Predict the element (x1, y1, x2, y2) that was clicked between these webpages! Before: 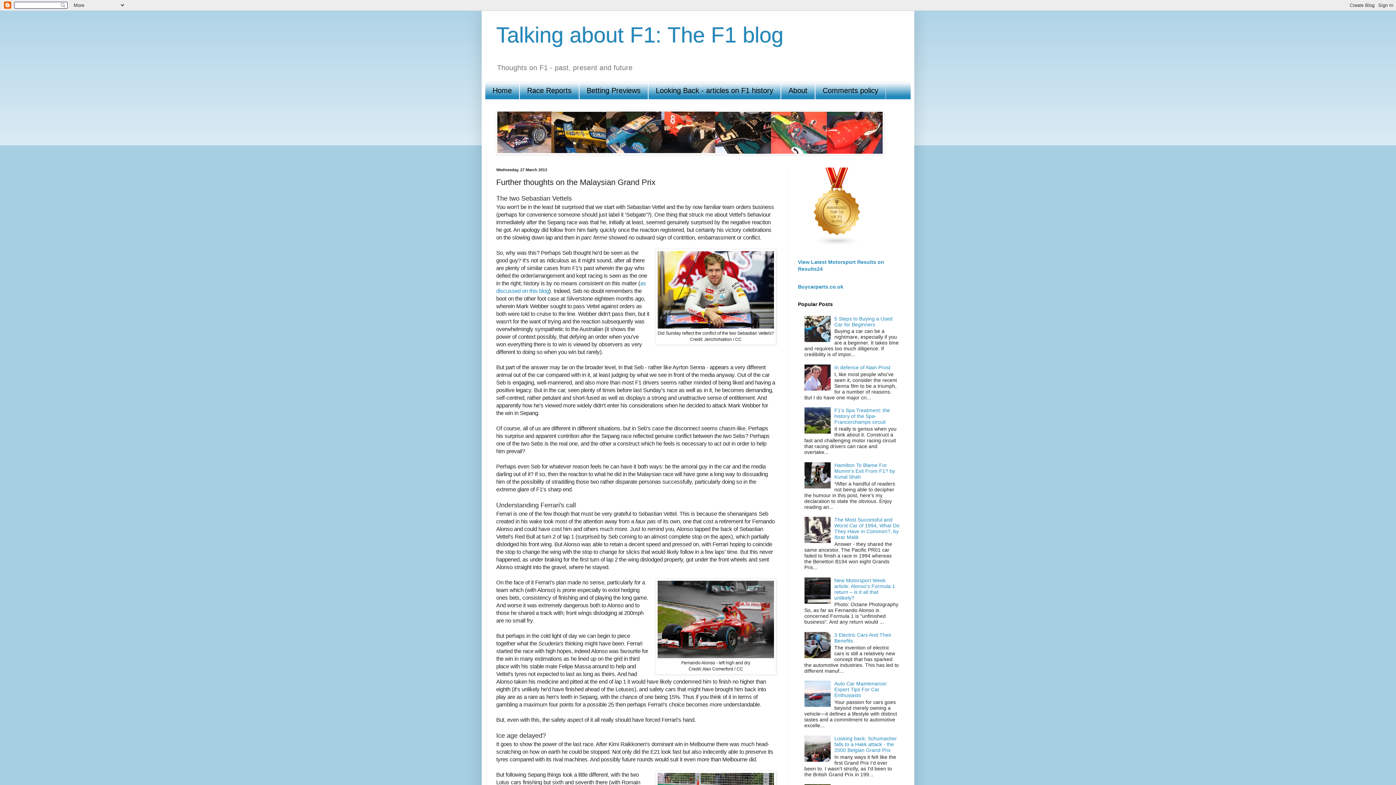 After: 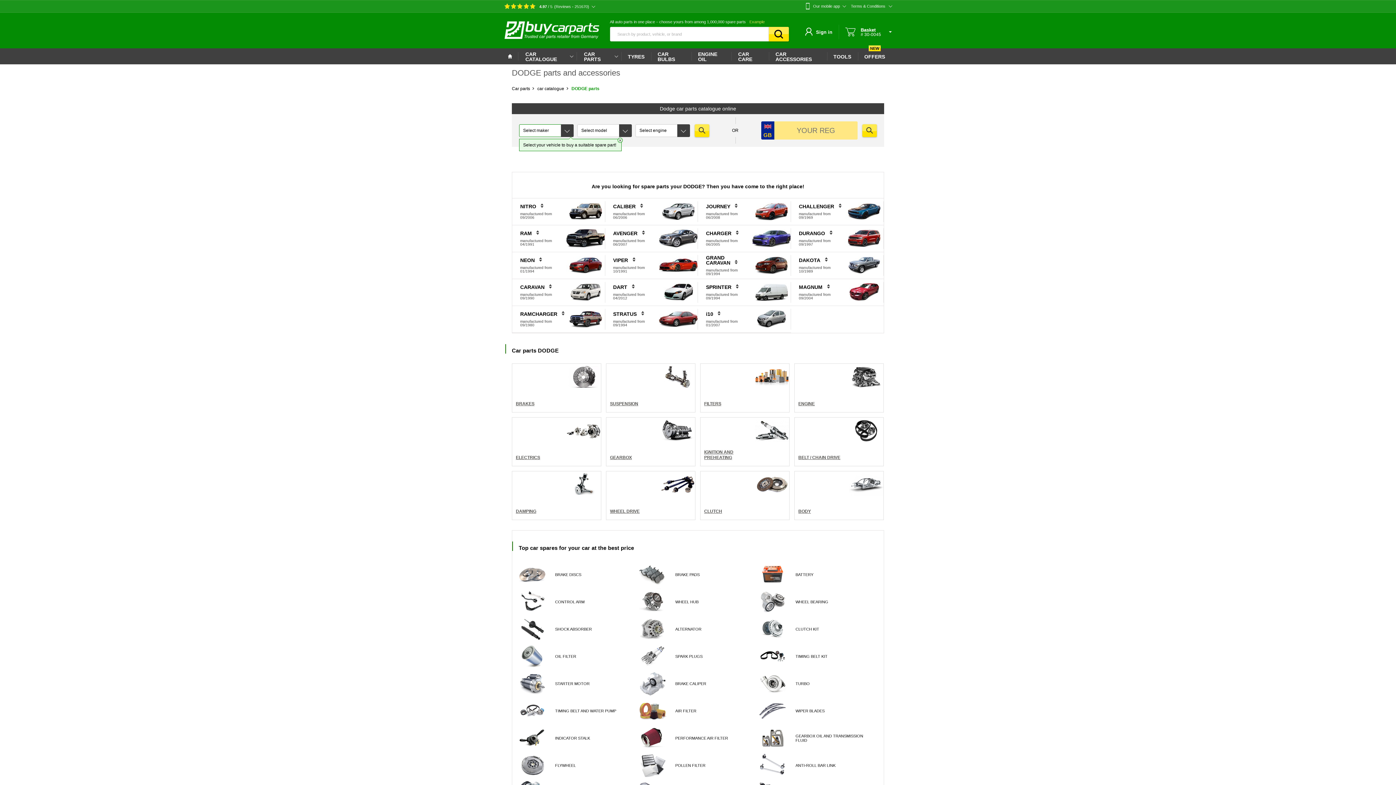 Action: bbox: (798, 283, 843, 289) label: Buycarparts.co.uk